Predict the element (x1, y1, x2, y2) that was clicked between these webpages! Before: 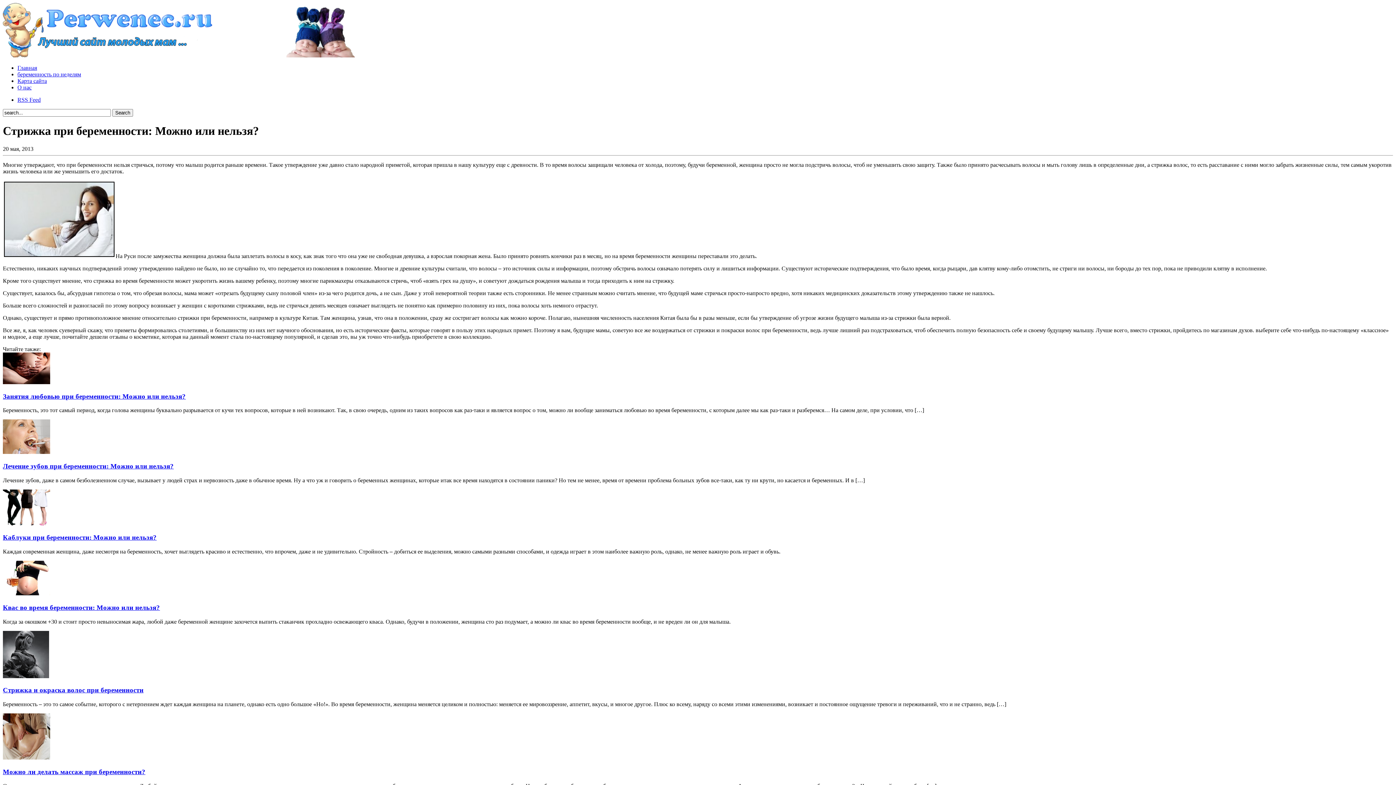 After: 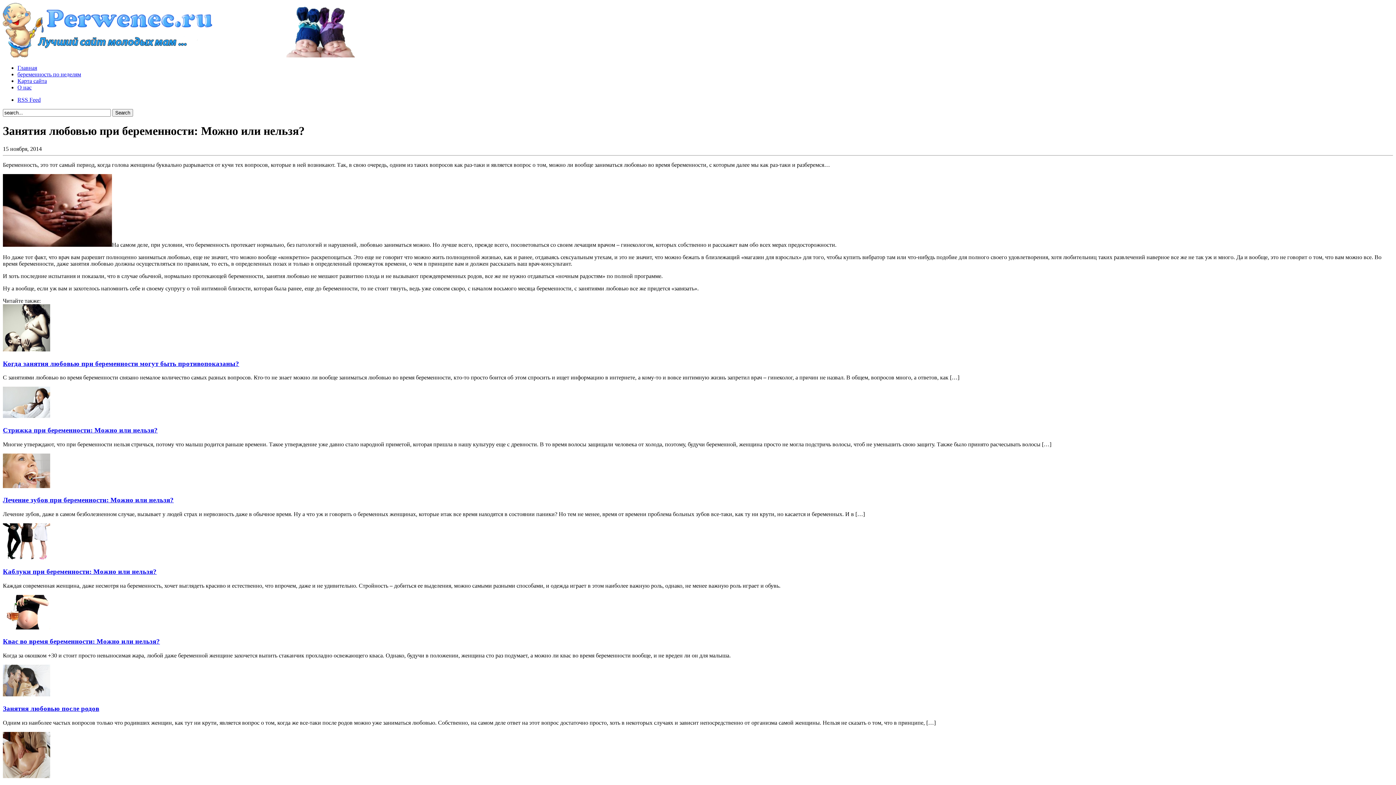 Action: bbox: (2, 379, 50, 385)